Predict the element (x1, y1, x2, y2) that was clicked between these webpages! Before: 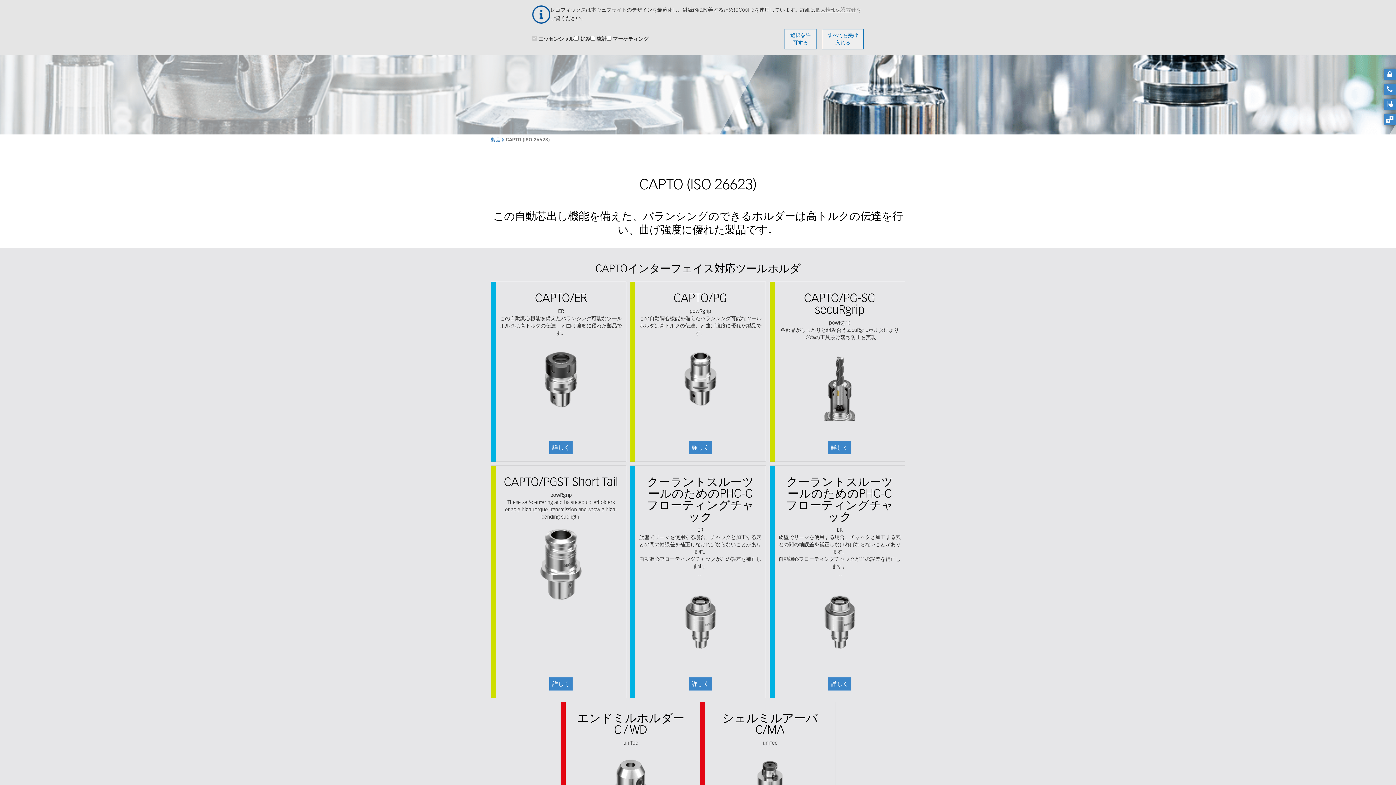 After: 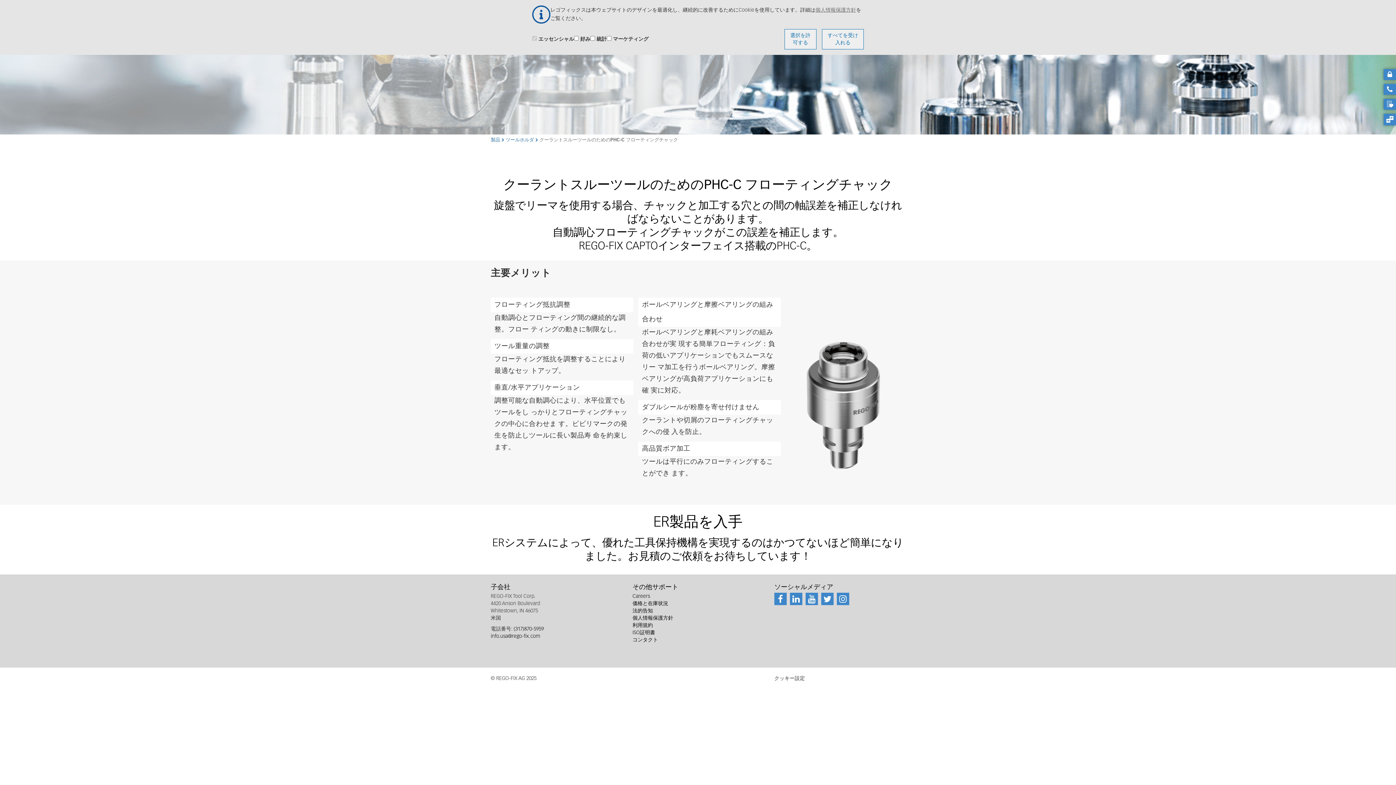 Action: label: 詳しく bbox: (770, 466, 905, 698)